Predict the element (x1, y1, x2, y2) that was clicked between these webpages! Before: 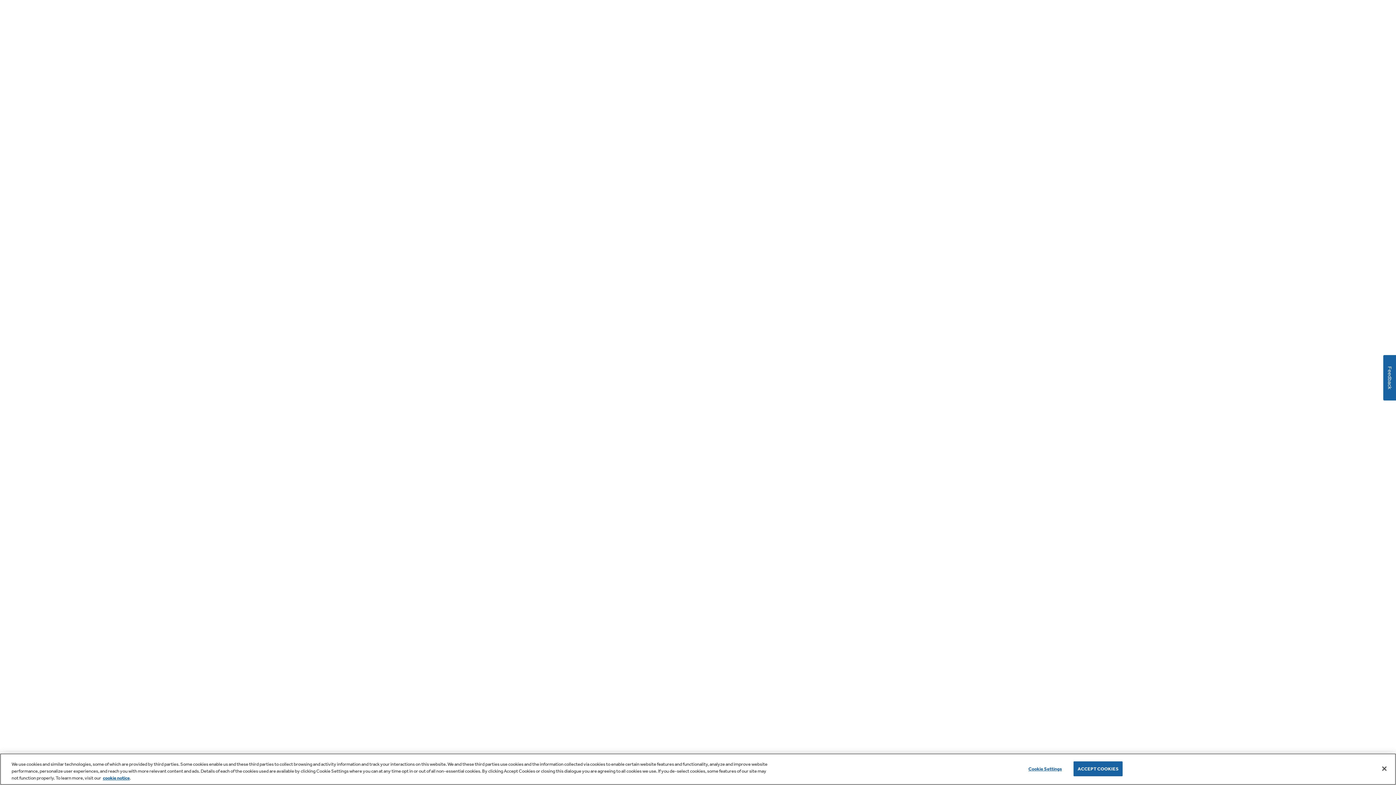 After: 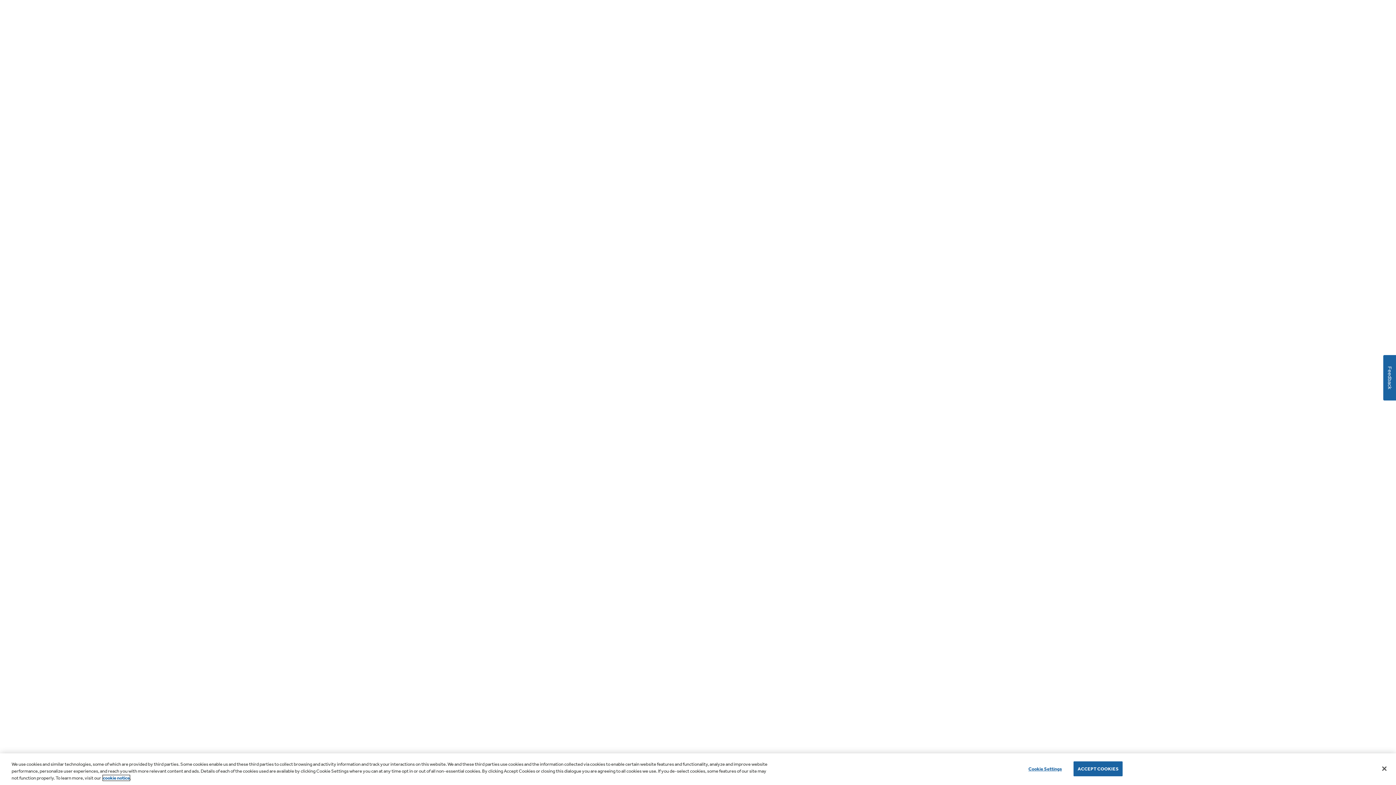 Action: bbox: (102, 775, 129, 781) label: cookie notice